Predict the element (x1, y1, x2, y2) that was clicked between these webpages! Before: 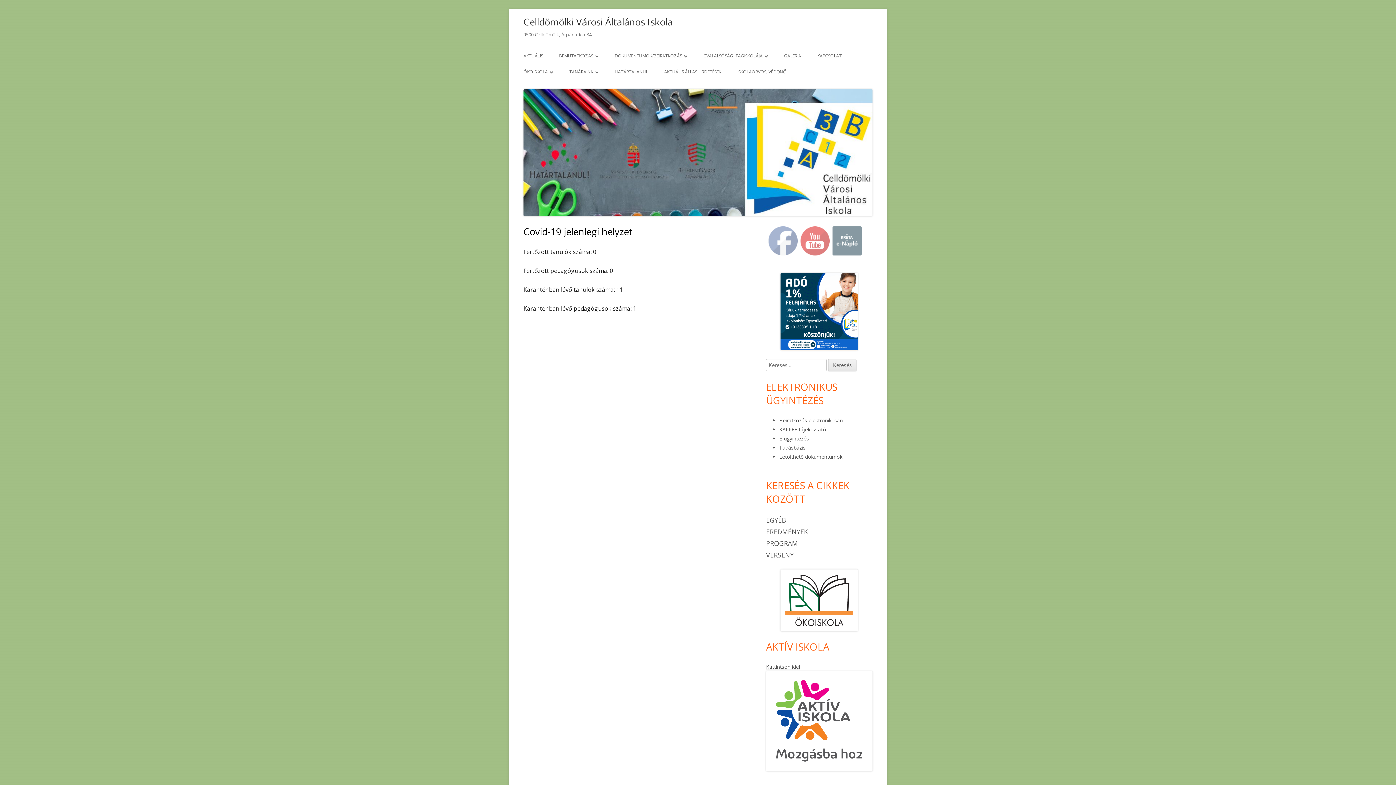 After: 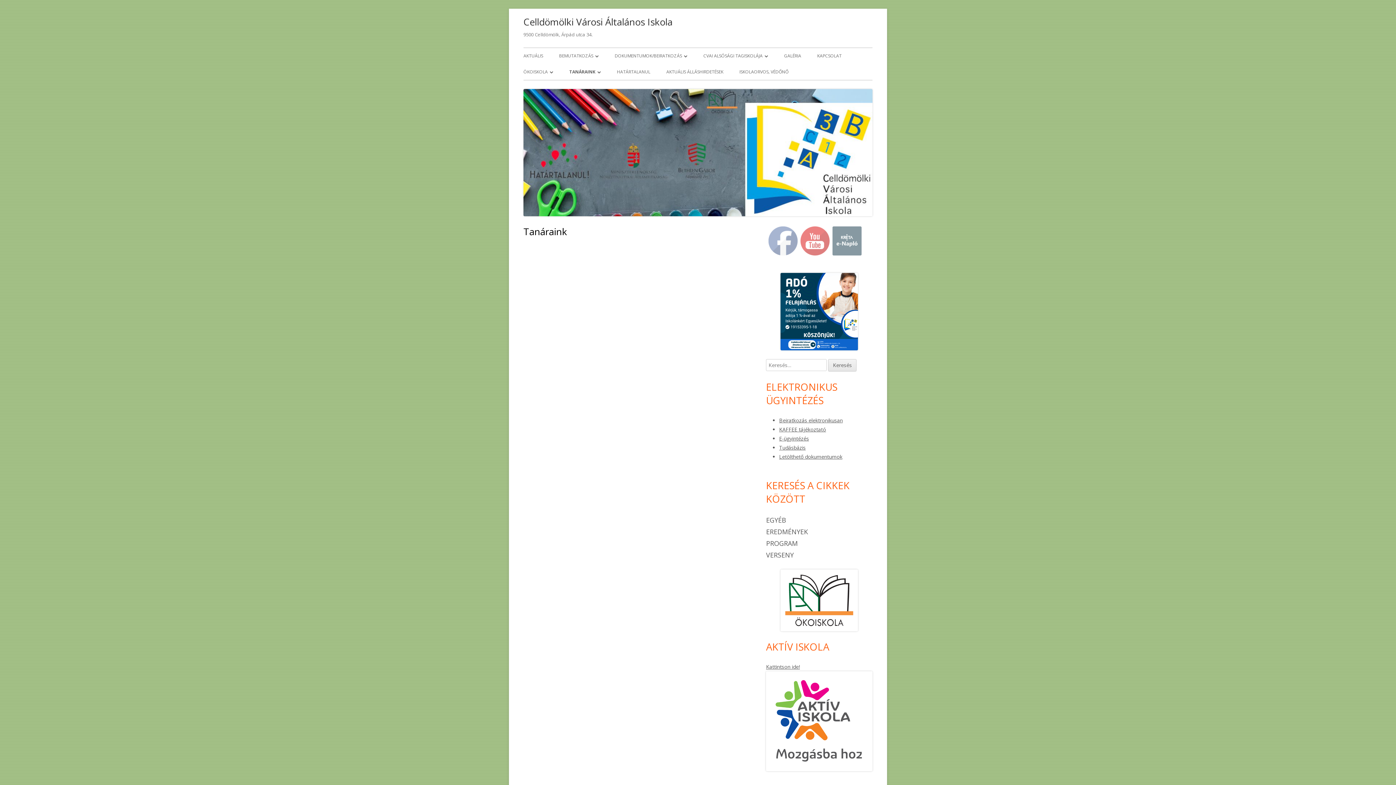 Action: bbox: (569, 64, 598, 80) label: TANÁRAINK